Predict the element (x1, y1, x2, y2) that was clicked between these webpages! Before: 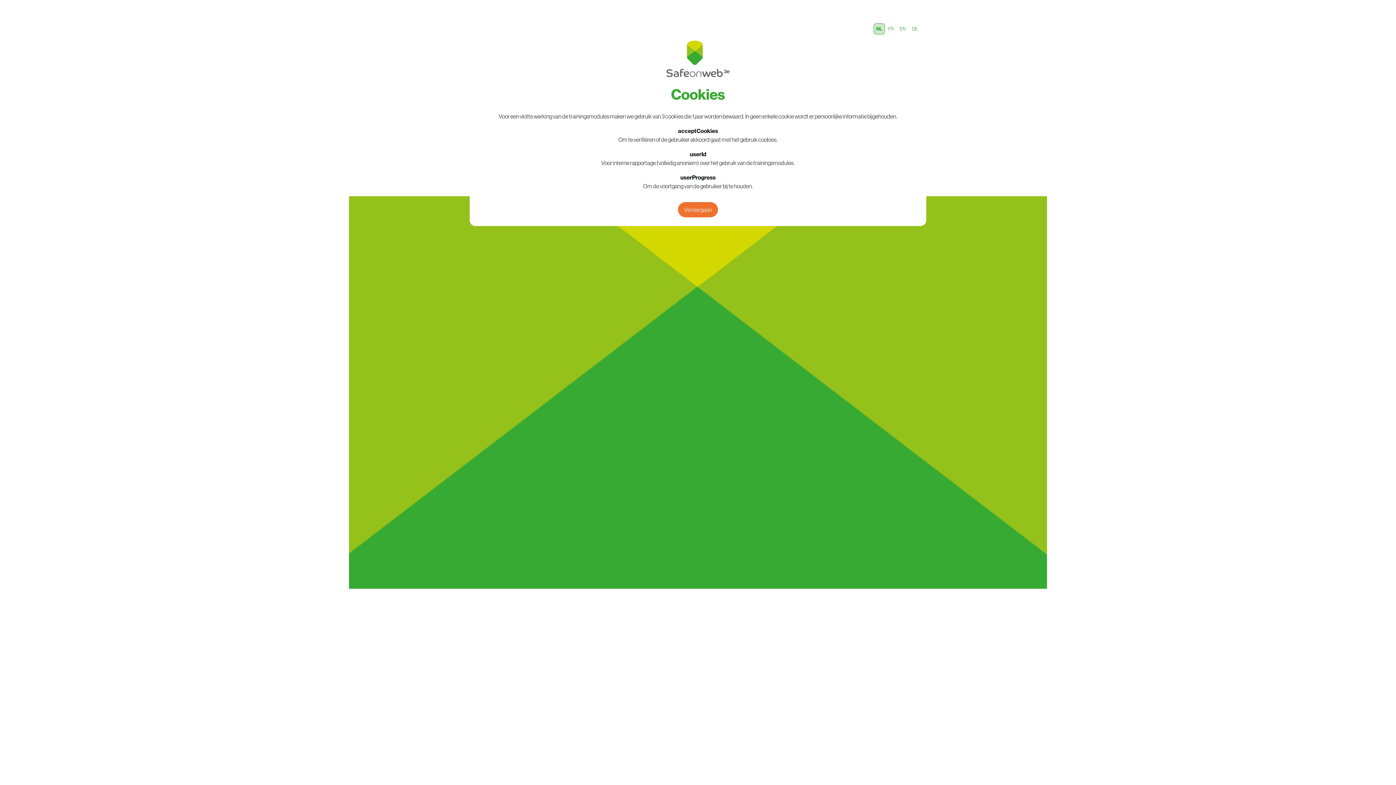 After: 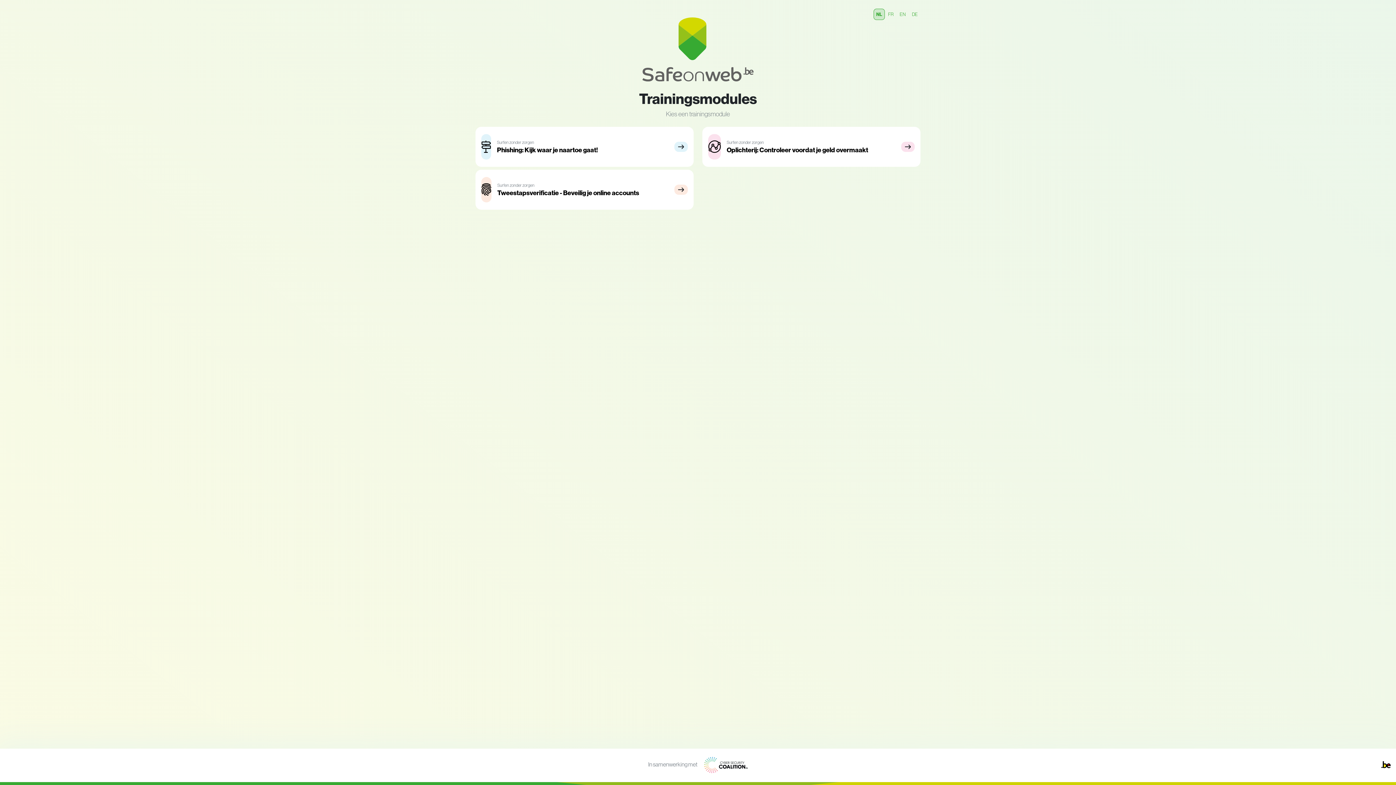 Action: label: Verdergaan bbox: (678, 202, 718, 217)